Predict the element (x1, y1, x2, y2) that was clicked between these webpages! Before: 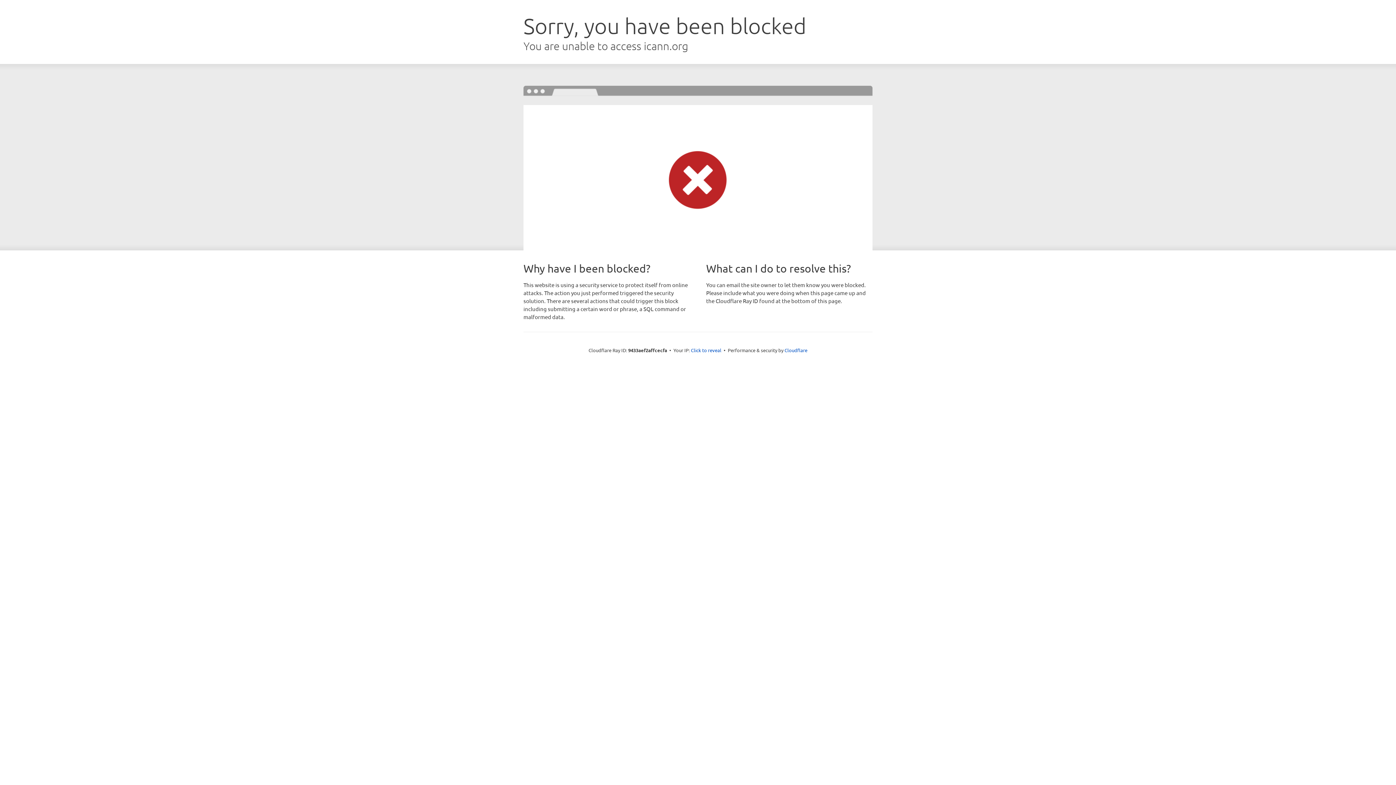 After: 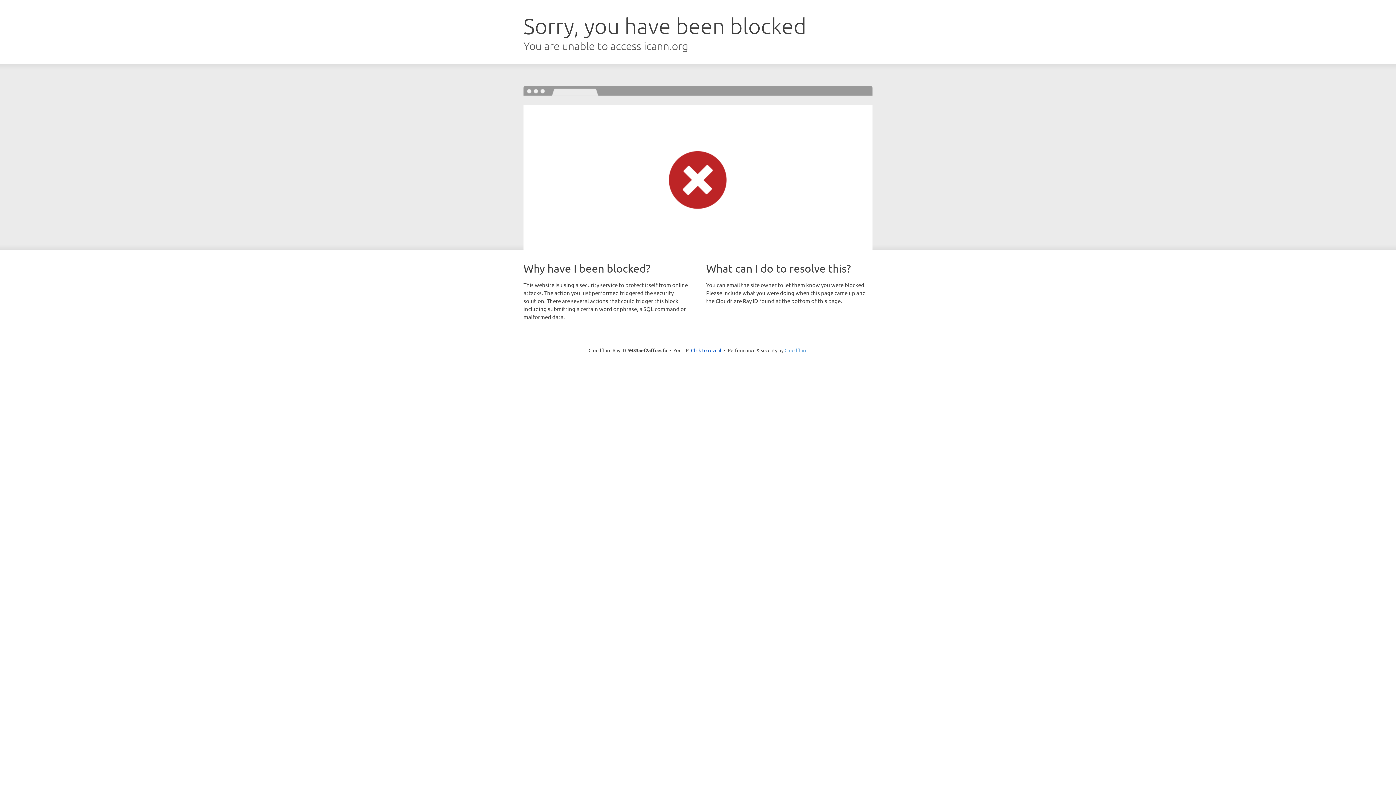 Action: label: Cloudflare bbox: (784, 347, 807, 353)